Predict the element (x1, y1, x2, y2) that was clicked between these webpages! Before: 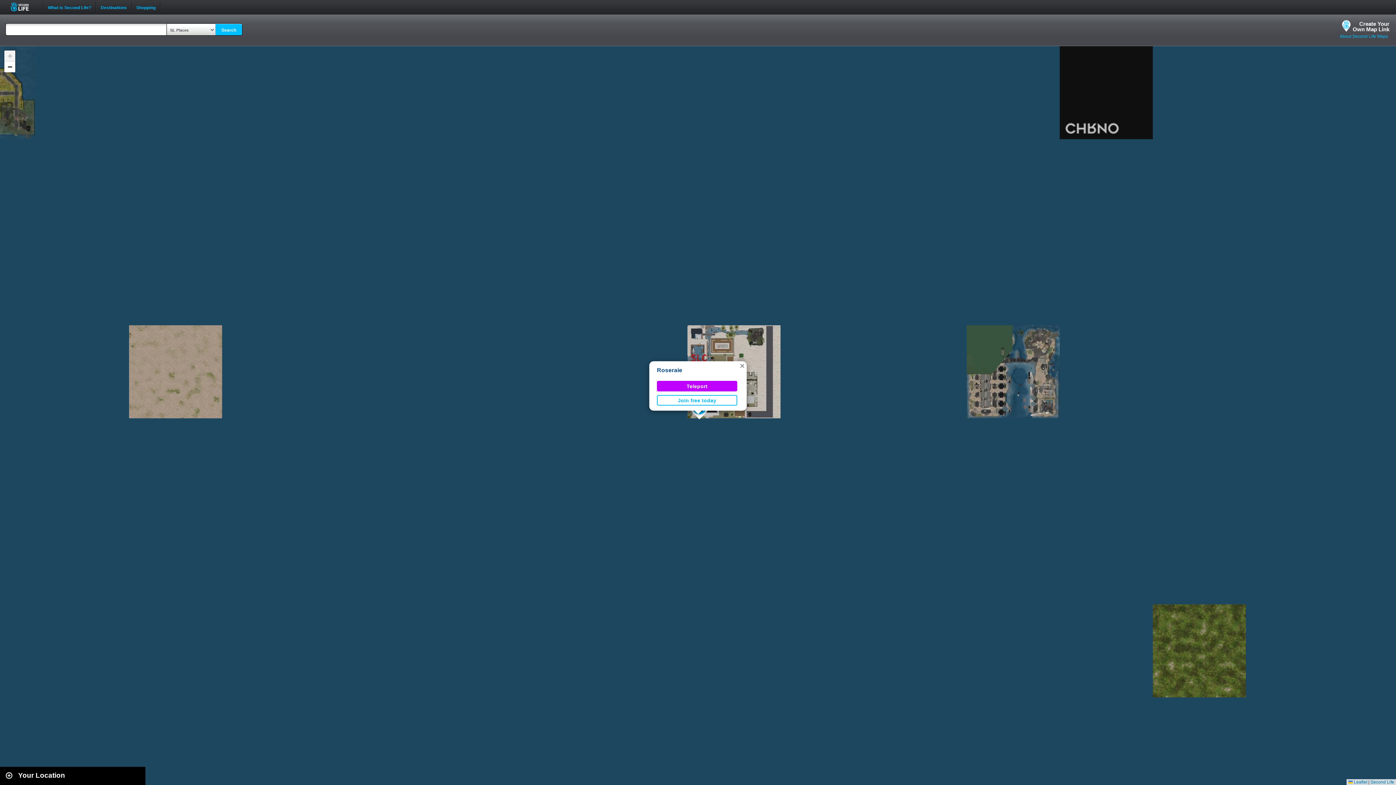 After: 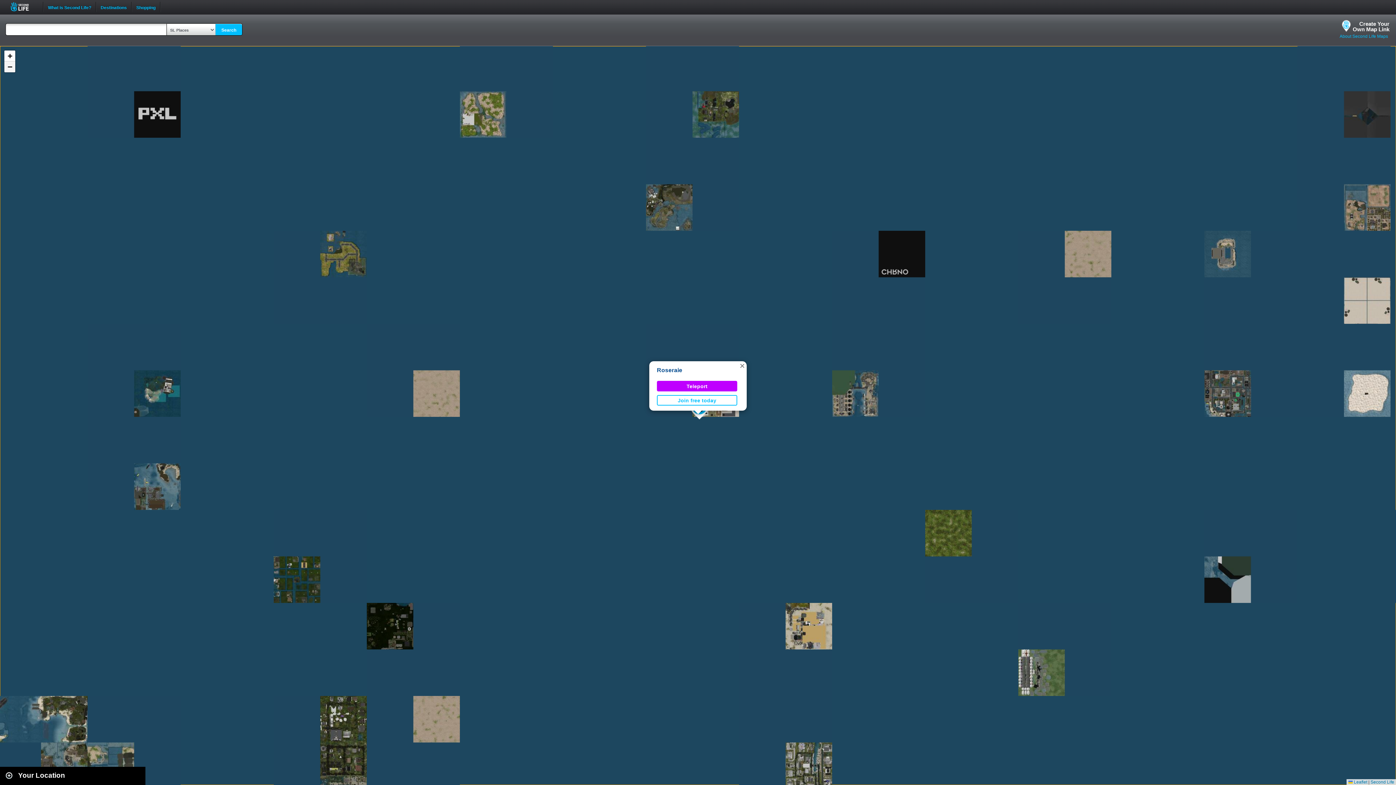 Action: label: Zoom out bbox: (4, 61, 15, 72)